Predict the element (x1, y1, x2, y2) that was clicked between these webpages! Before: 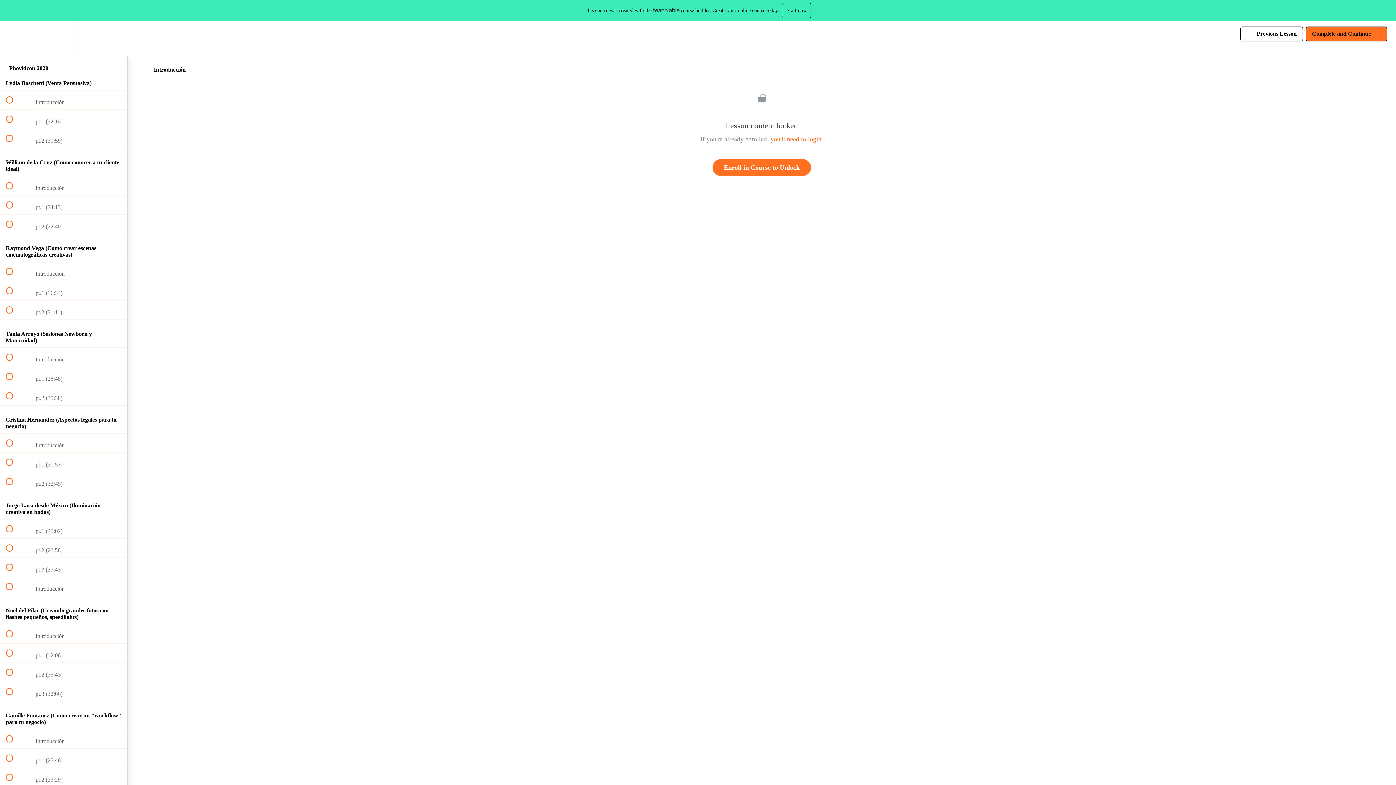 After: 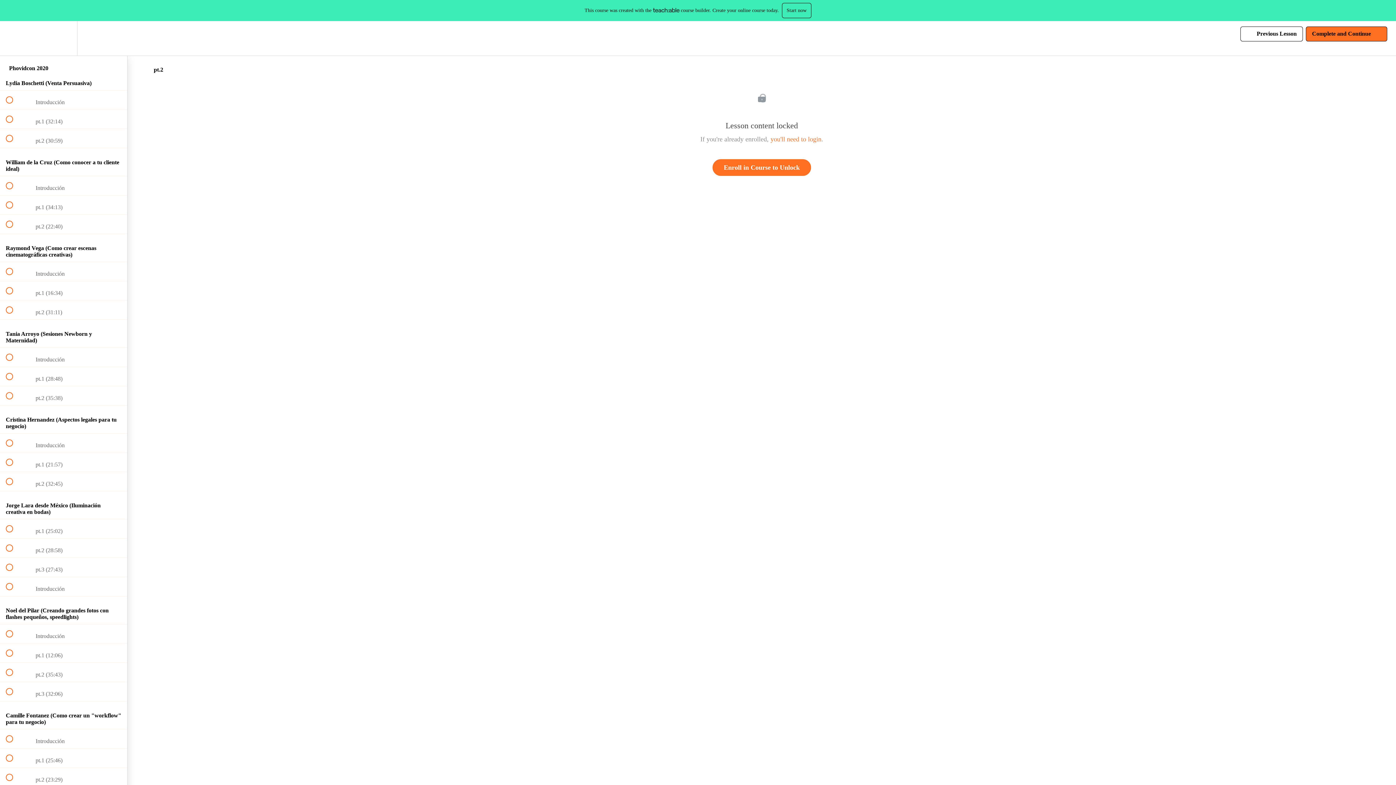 Action: bbox: (0, 386, 127, 405) label:  
 pt.2 (35:38)